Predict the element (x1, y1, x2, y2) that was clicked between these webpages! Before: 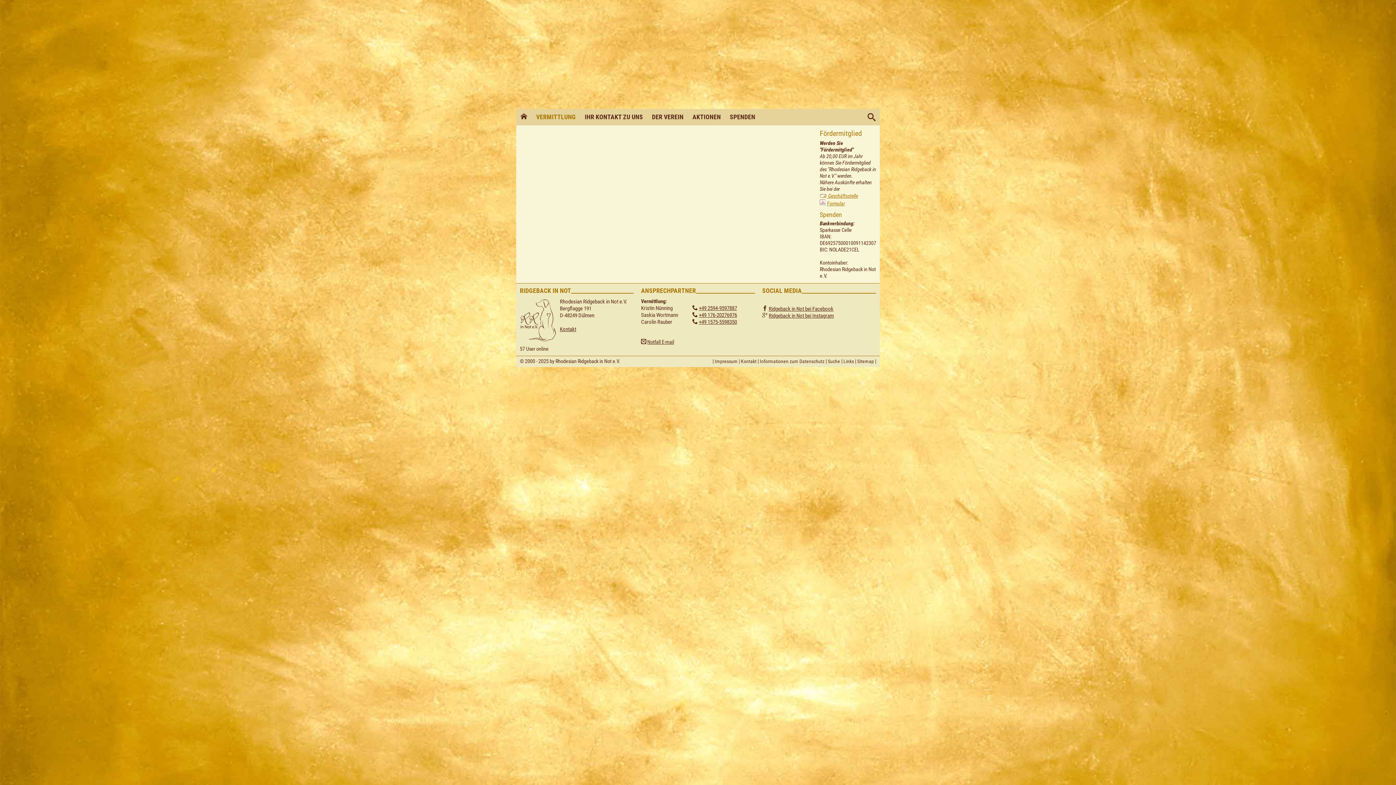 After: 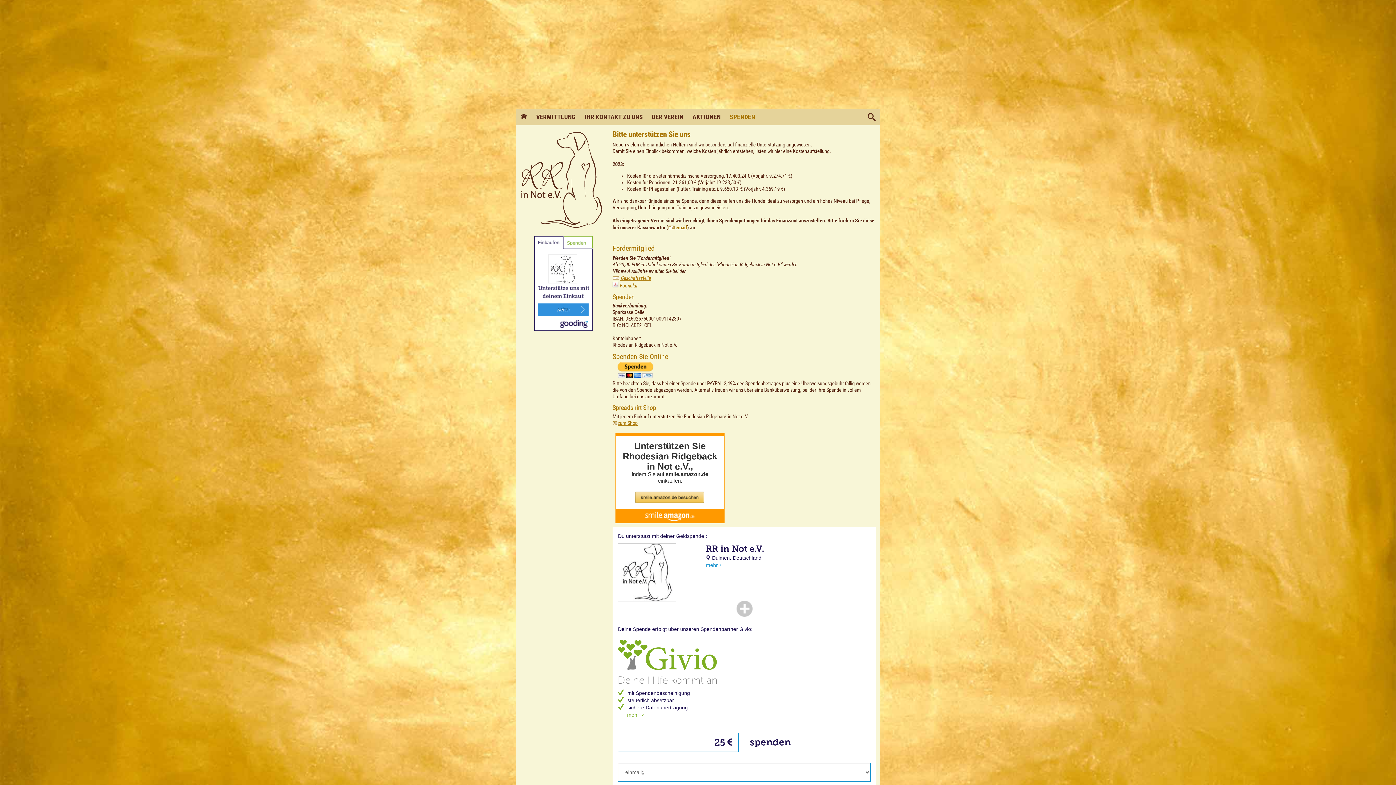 Action: bbox: (725, 109, 759, 125) label: SPENDEN